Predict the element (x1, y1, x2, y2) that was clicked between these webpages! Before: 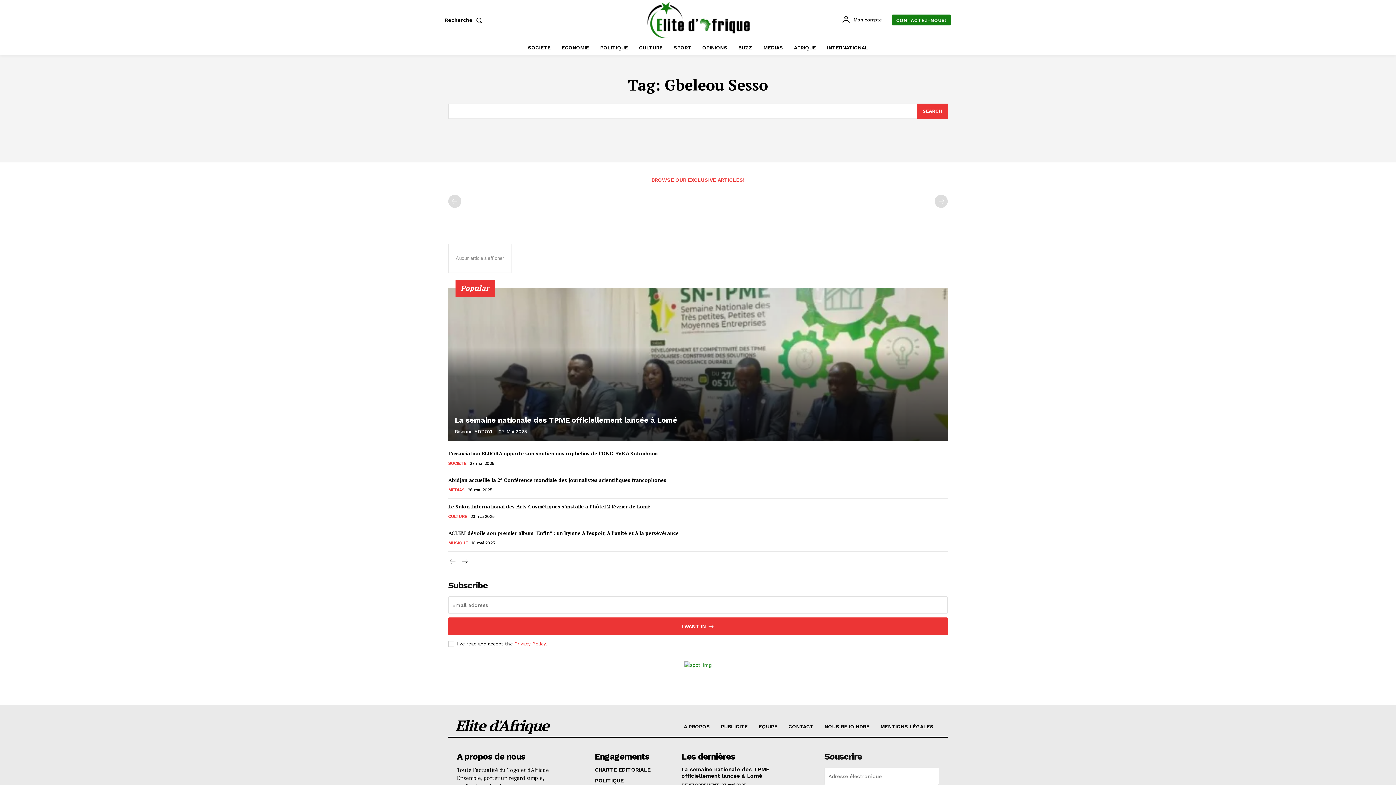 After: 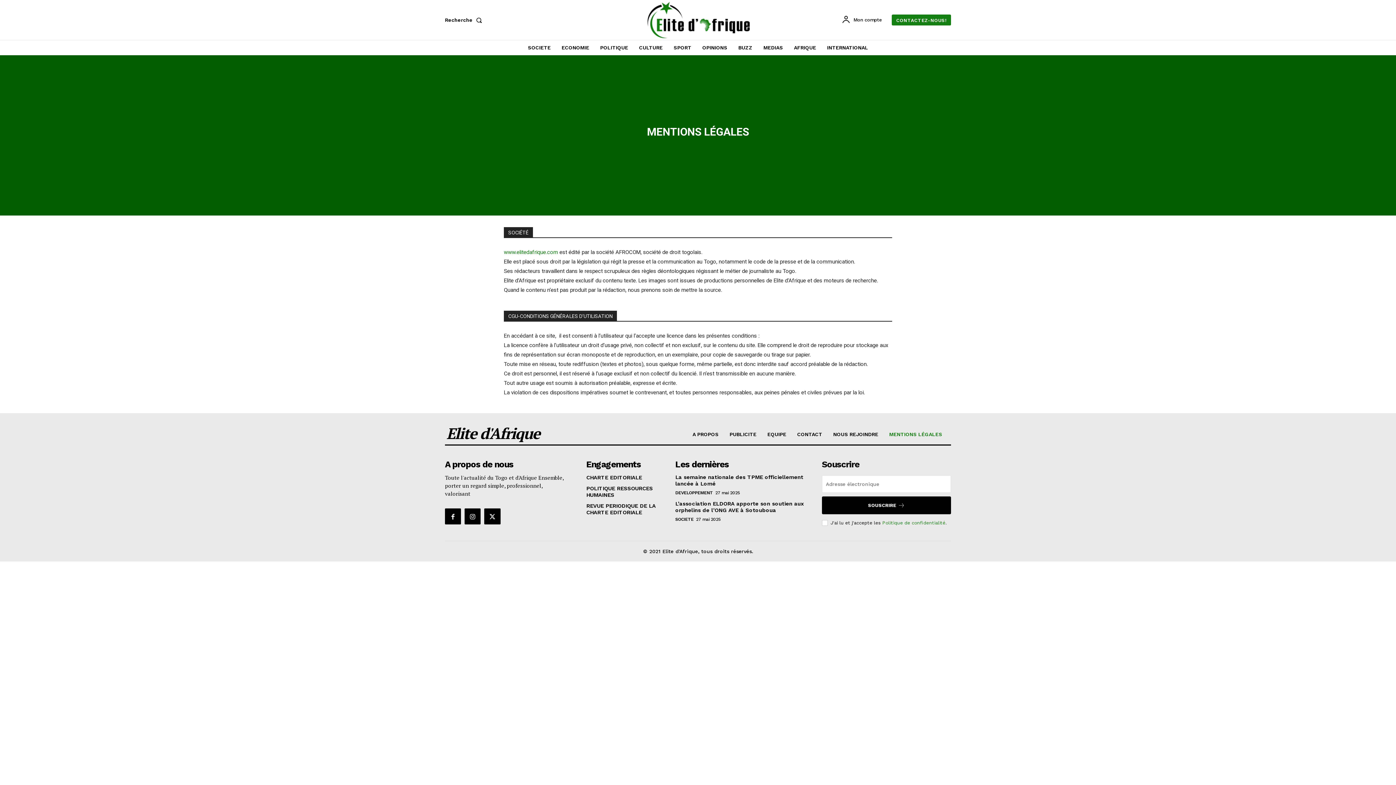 Action: bbox: (880, 723, 933, 729) label: MENTIONS LÉGALES